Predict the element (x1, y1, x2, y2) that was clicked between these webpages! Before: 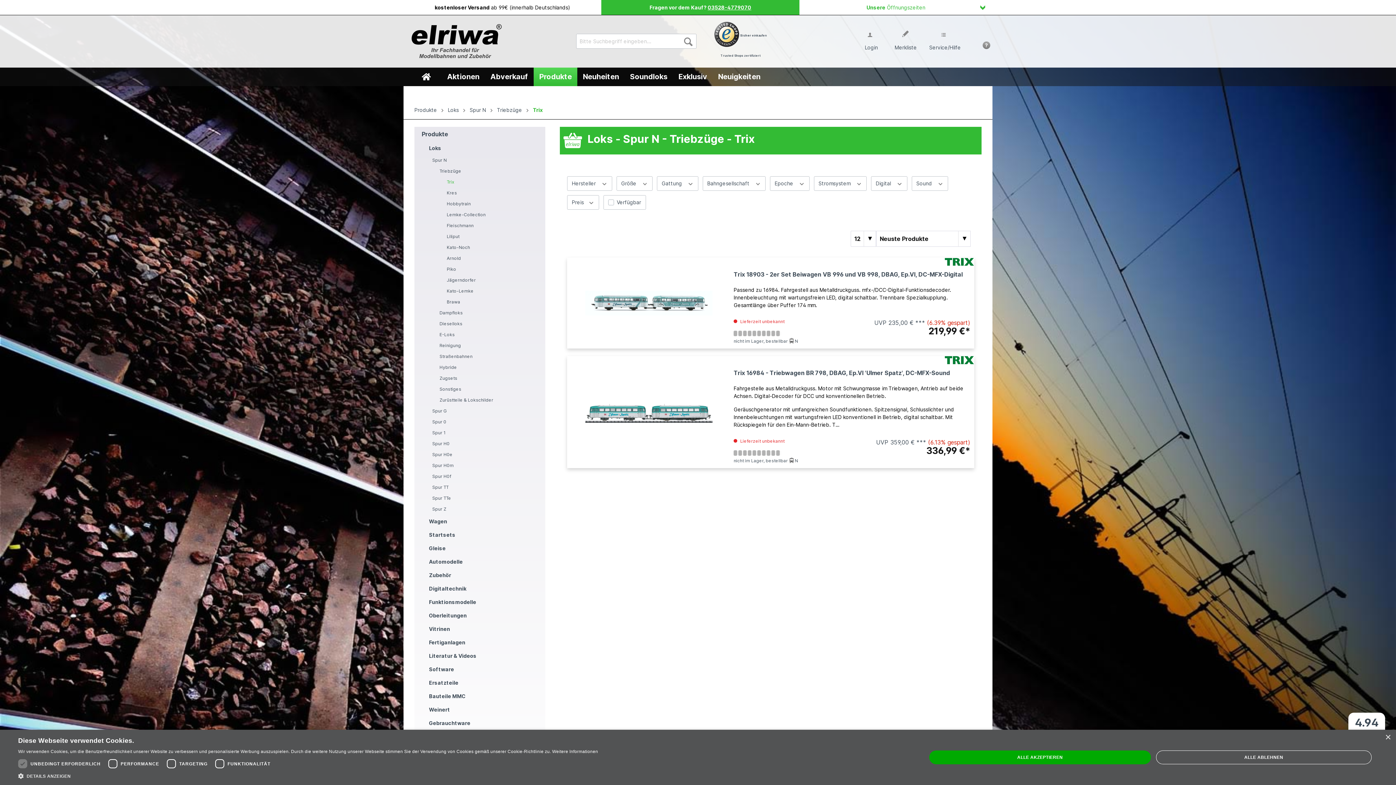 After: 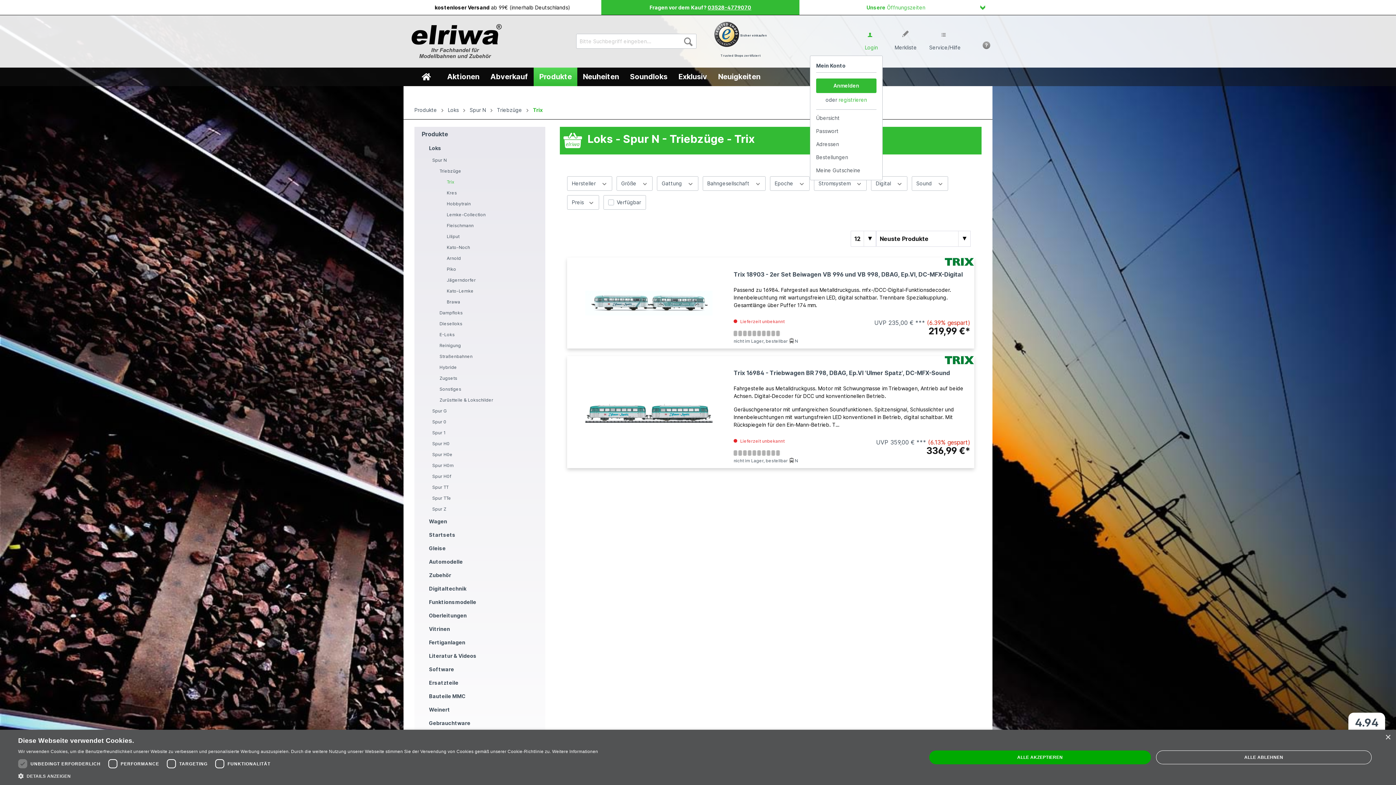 Action: bbox: (860, 27, 882, 54) label: Mein Konto